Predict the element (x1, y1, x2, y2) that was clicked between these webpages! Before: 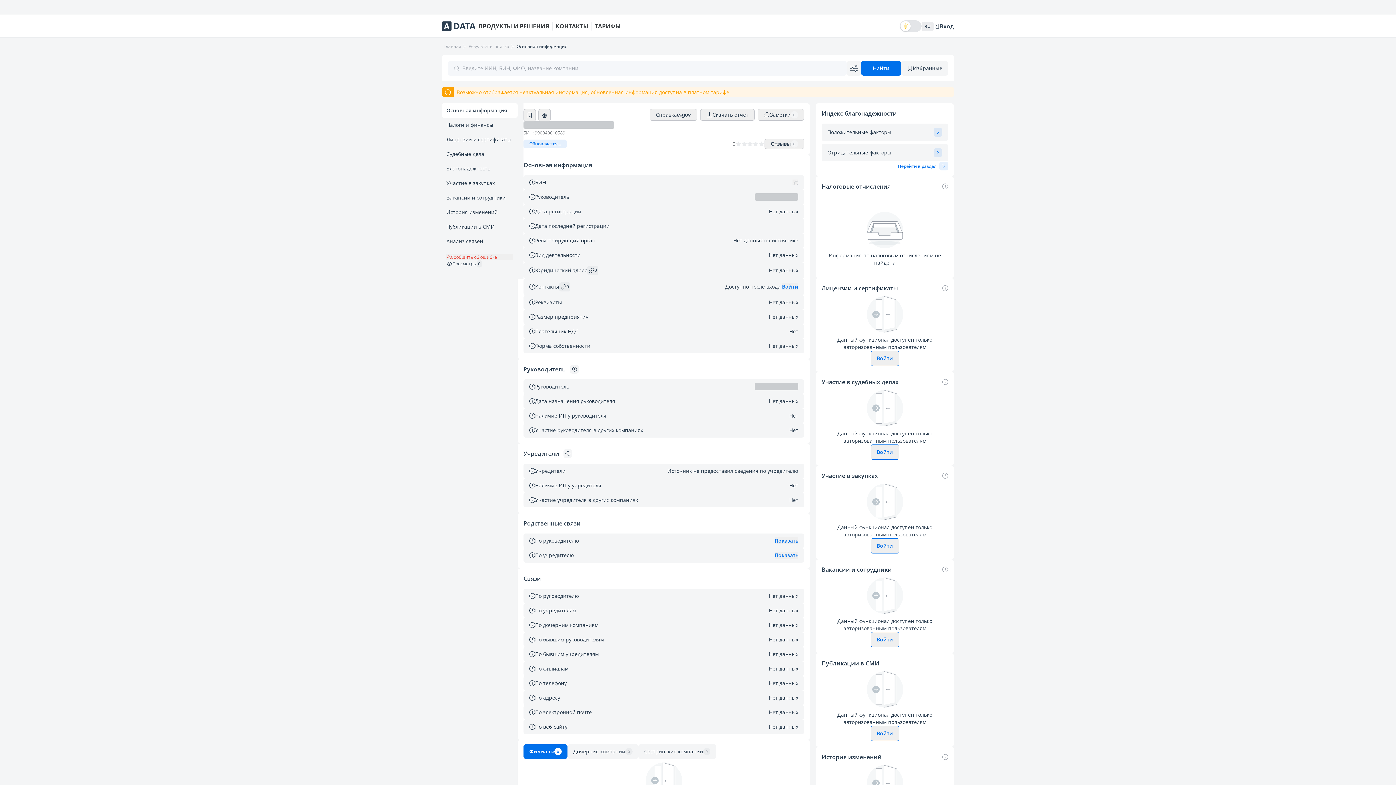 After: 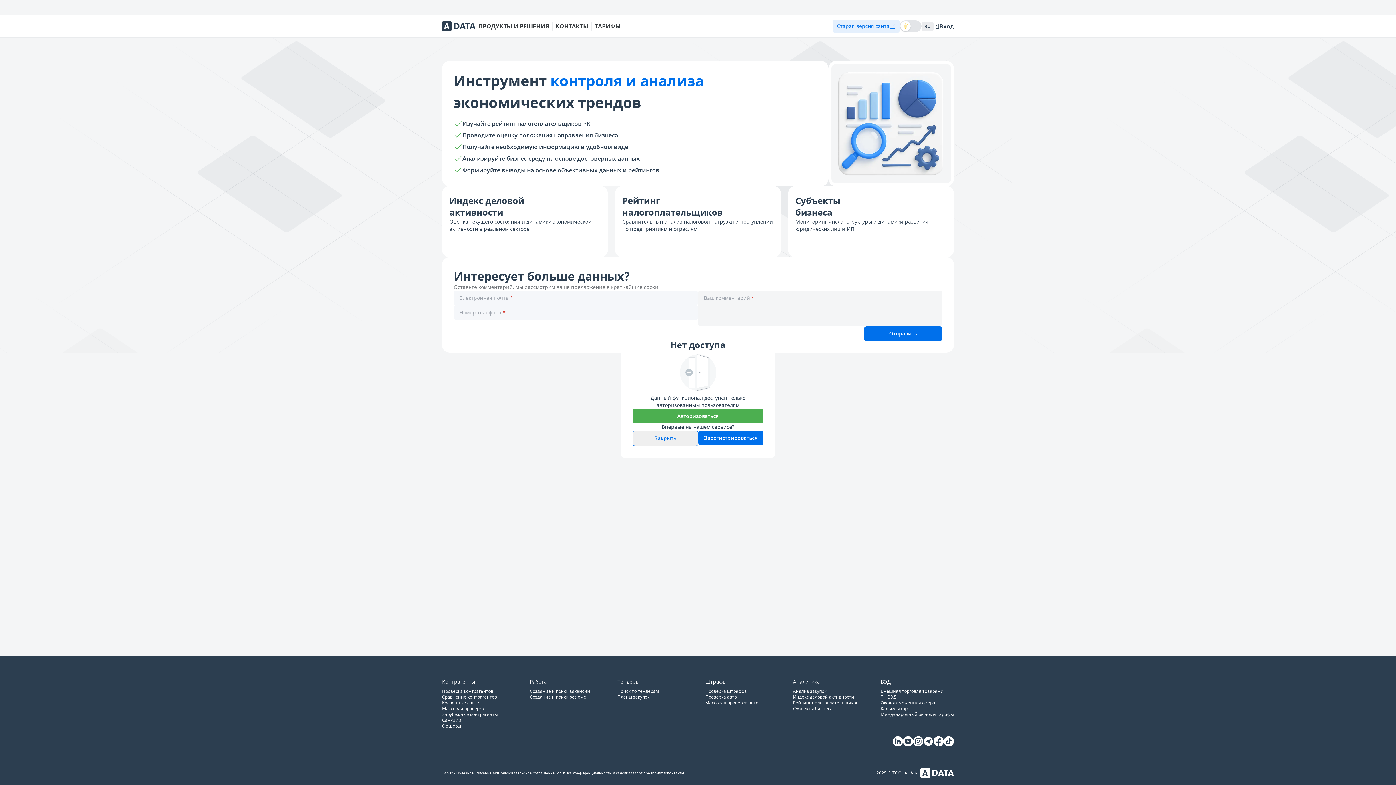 Action: bbox: (793, 694, 866, 700) label: Индекс деловой активности